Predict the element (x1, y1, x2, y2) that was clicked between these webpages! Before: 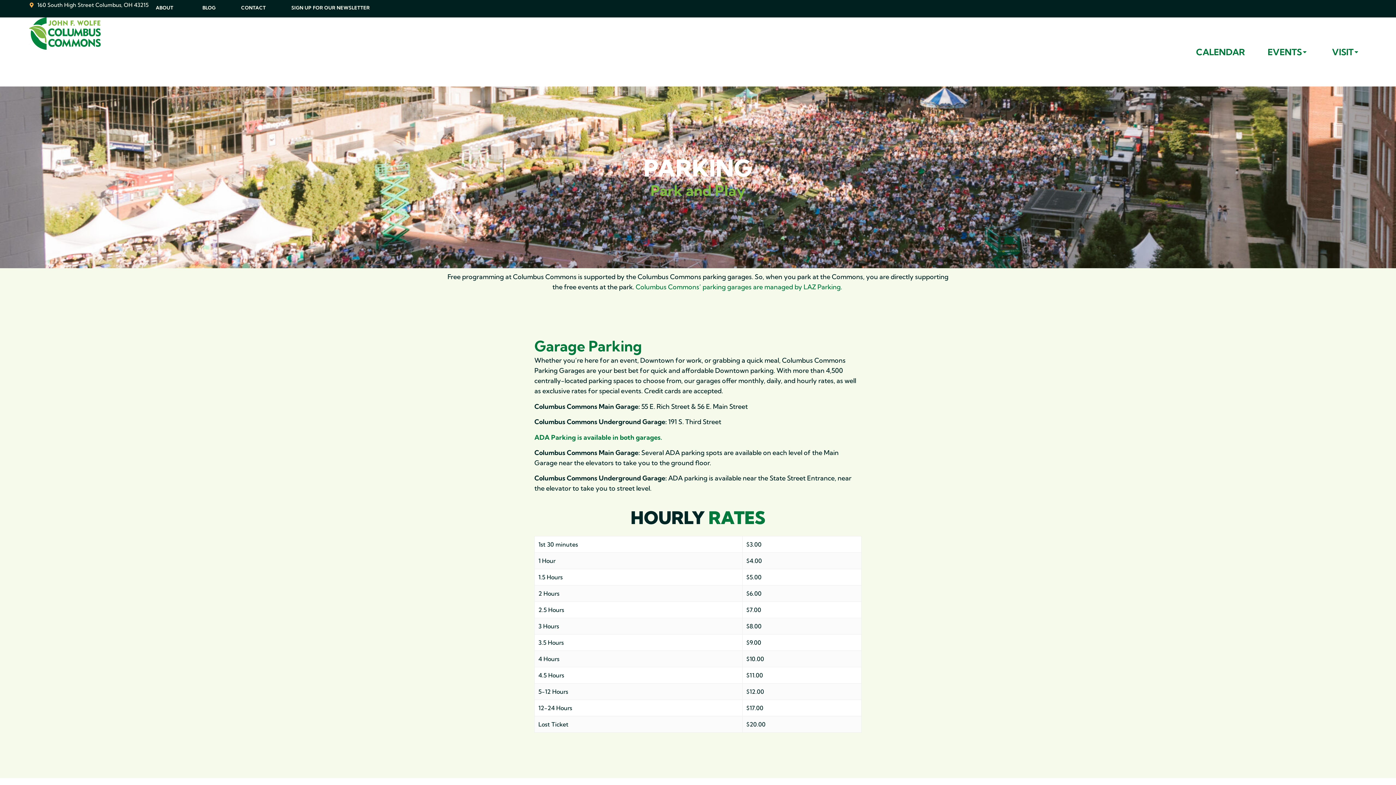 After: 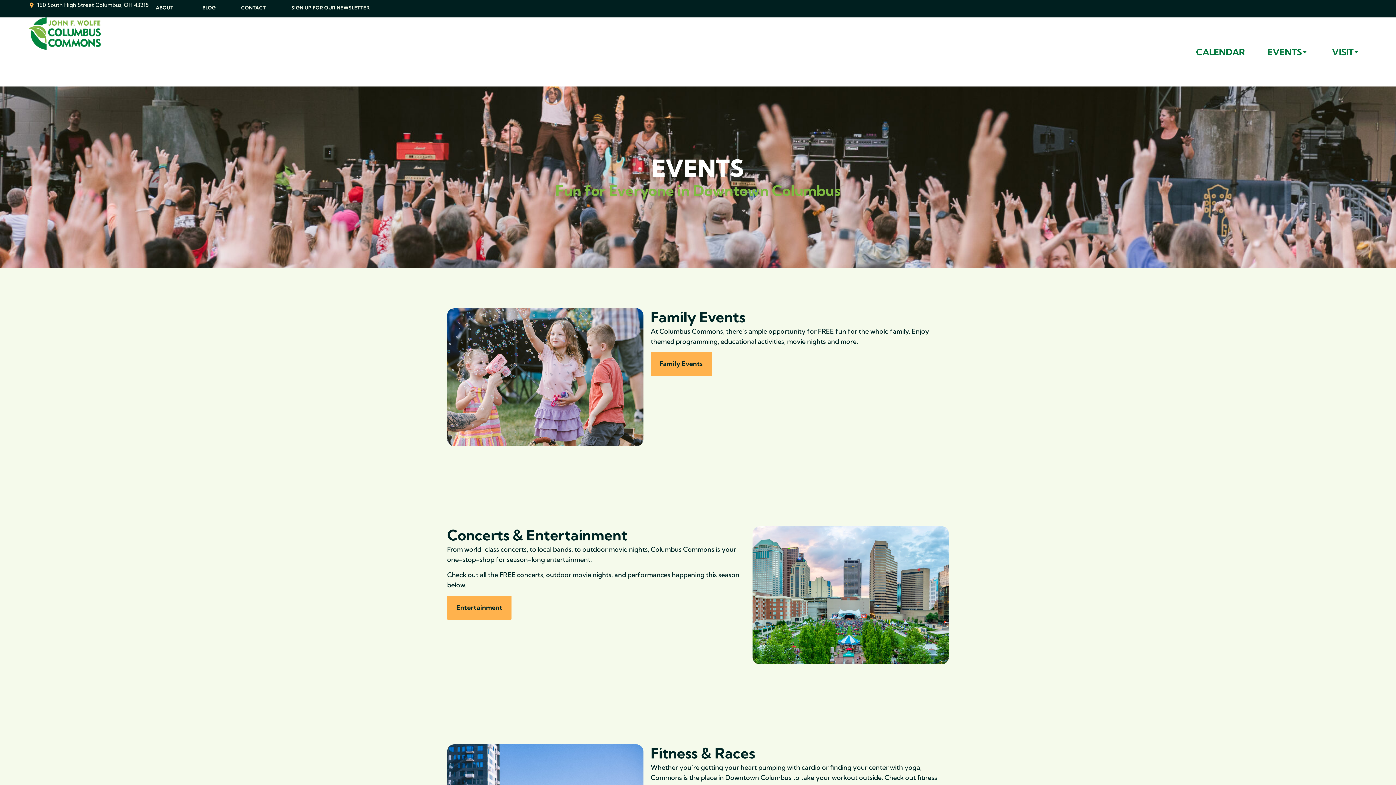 Action: bbox: (1268, 47, 1308, 56) label: EVENTS